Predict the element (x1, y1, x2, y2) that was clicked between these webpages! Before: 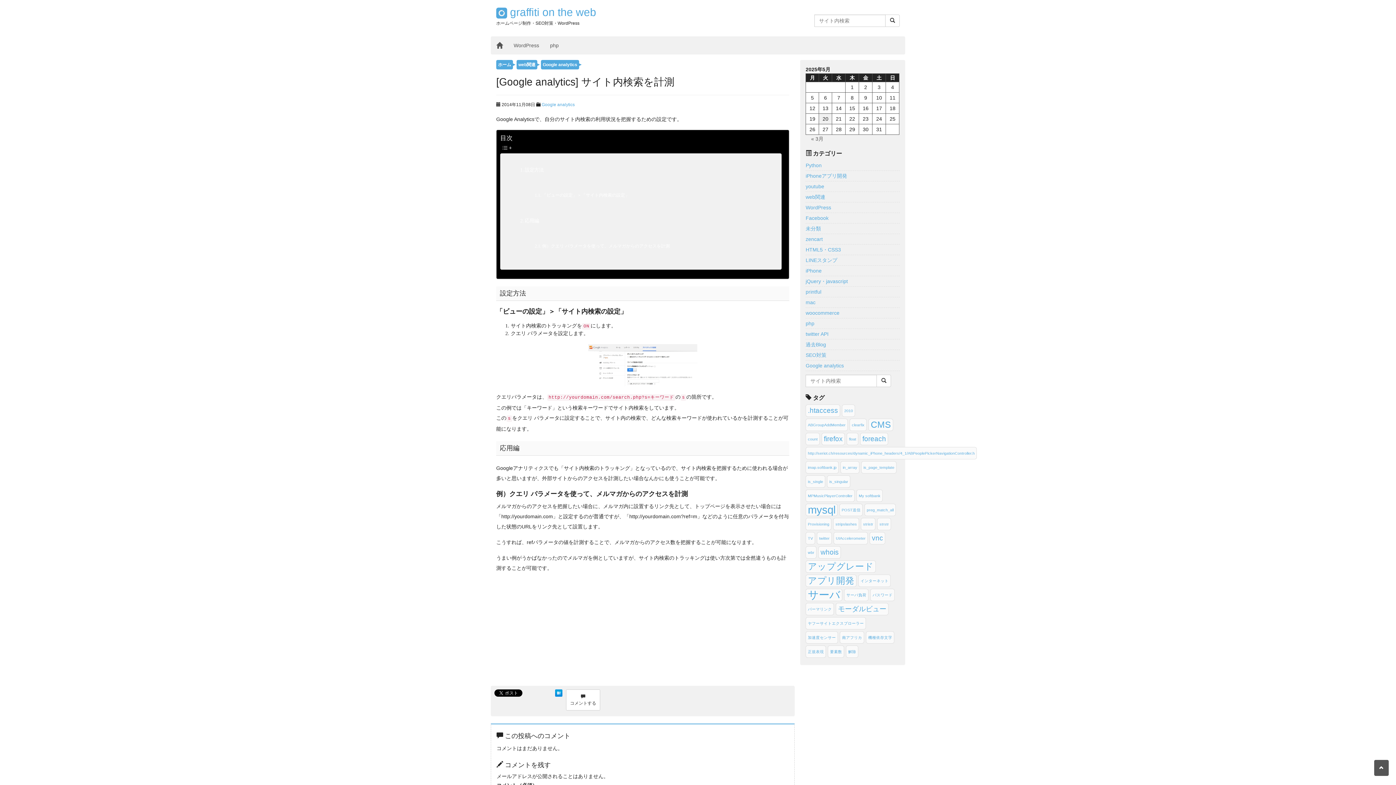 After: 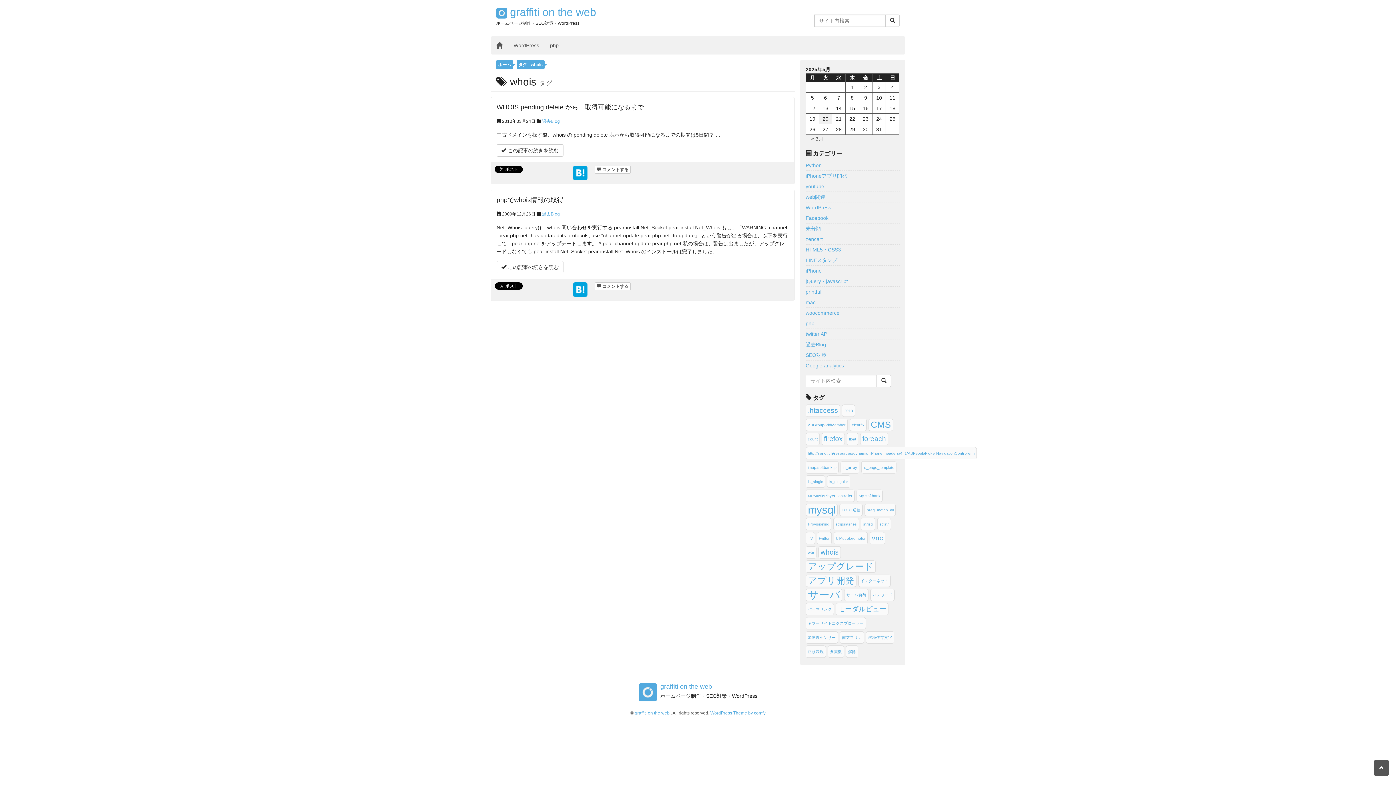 Action: label: whois (2個の項目) bbox: (818, 546, 841, 558)